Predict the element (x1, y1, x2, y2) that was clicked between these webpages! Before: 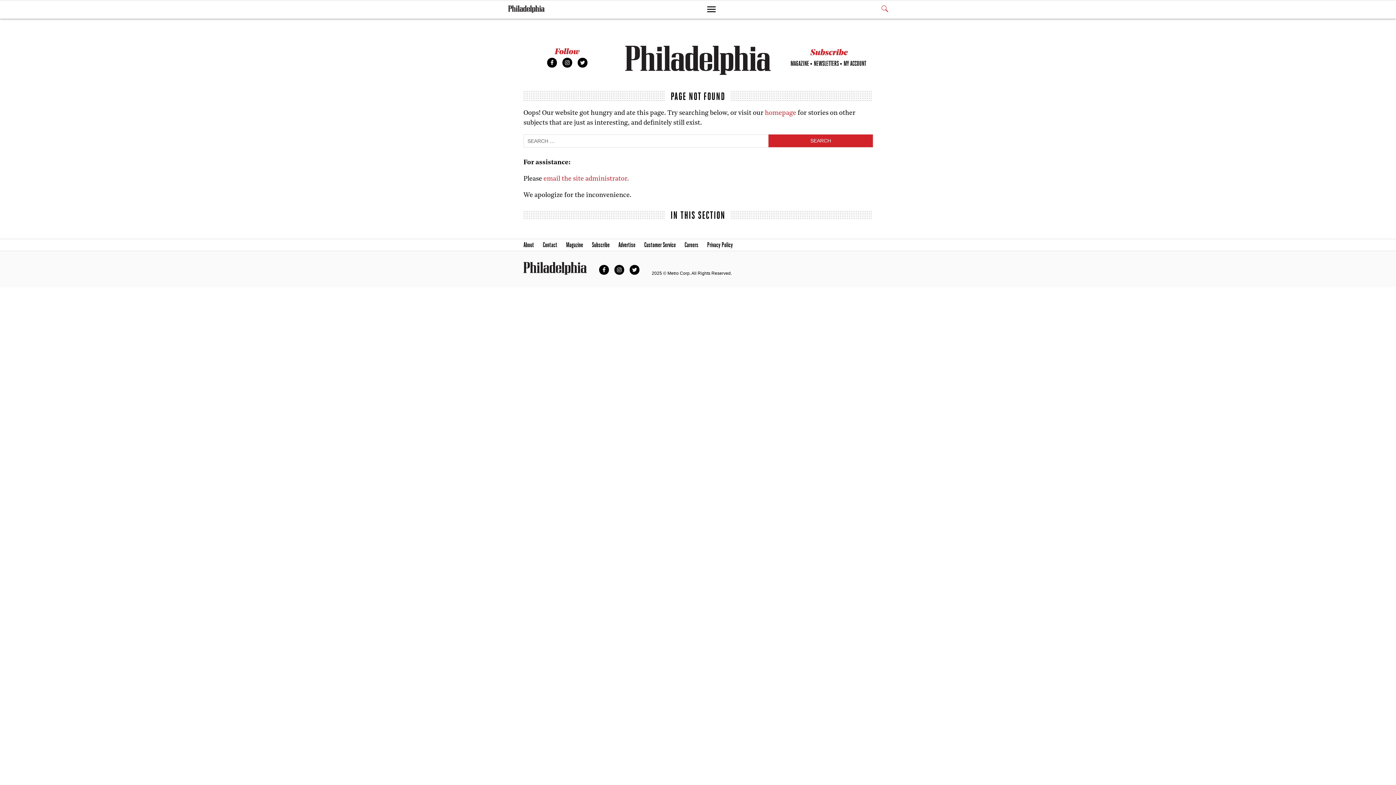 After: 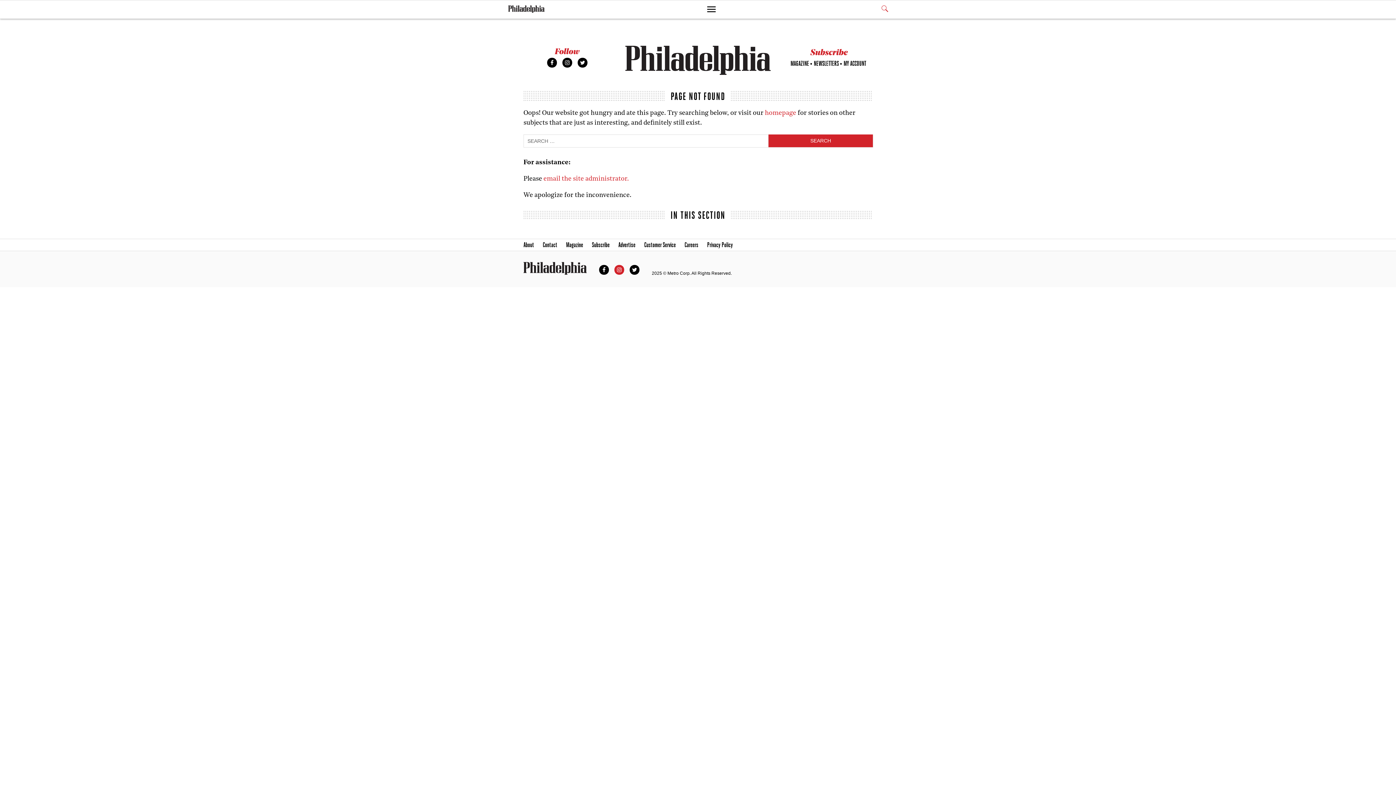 Action: bbox: (614, 265, 624, 274) label: Instagram